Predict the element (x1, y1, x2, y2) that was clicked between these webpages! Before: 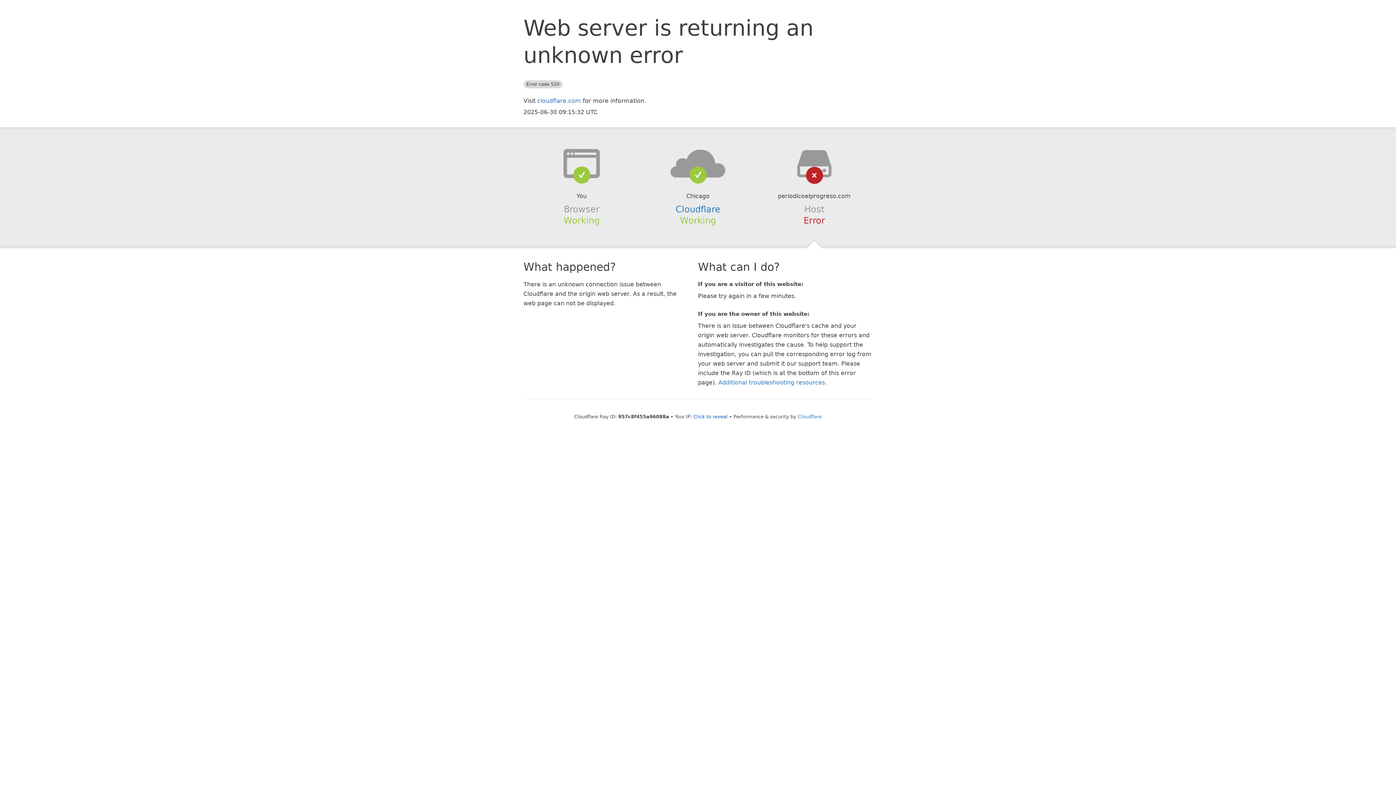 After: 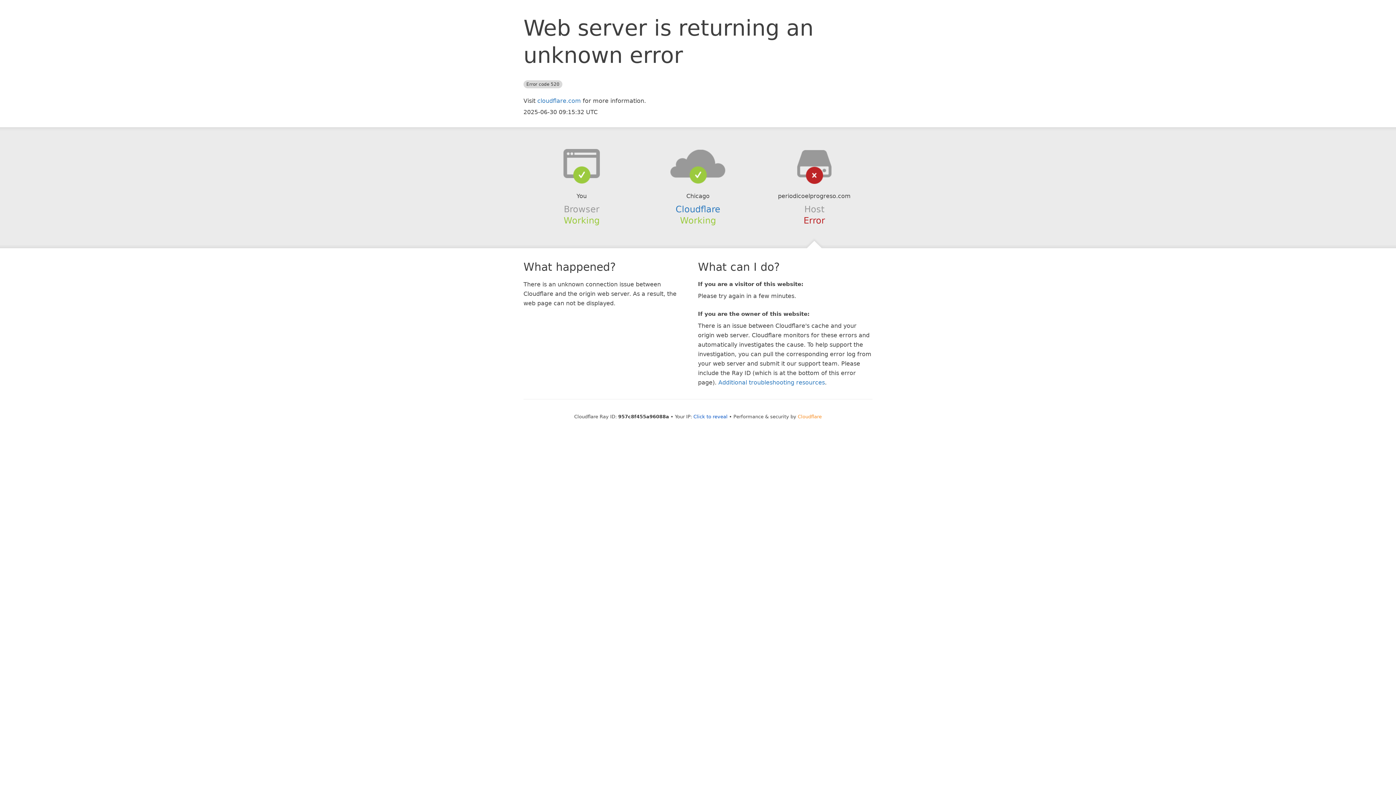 Action: bbox: (798, 414, 822, 419) label: Cloudflare